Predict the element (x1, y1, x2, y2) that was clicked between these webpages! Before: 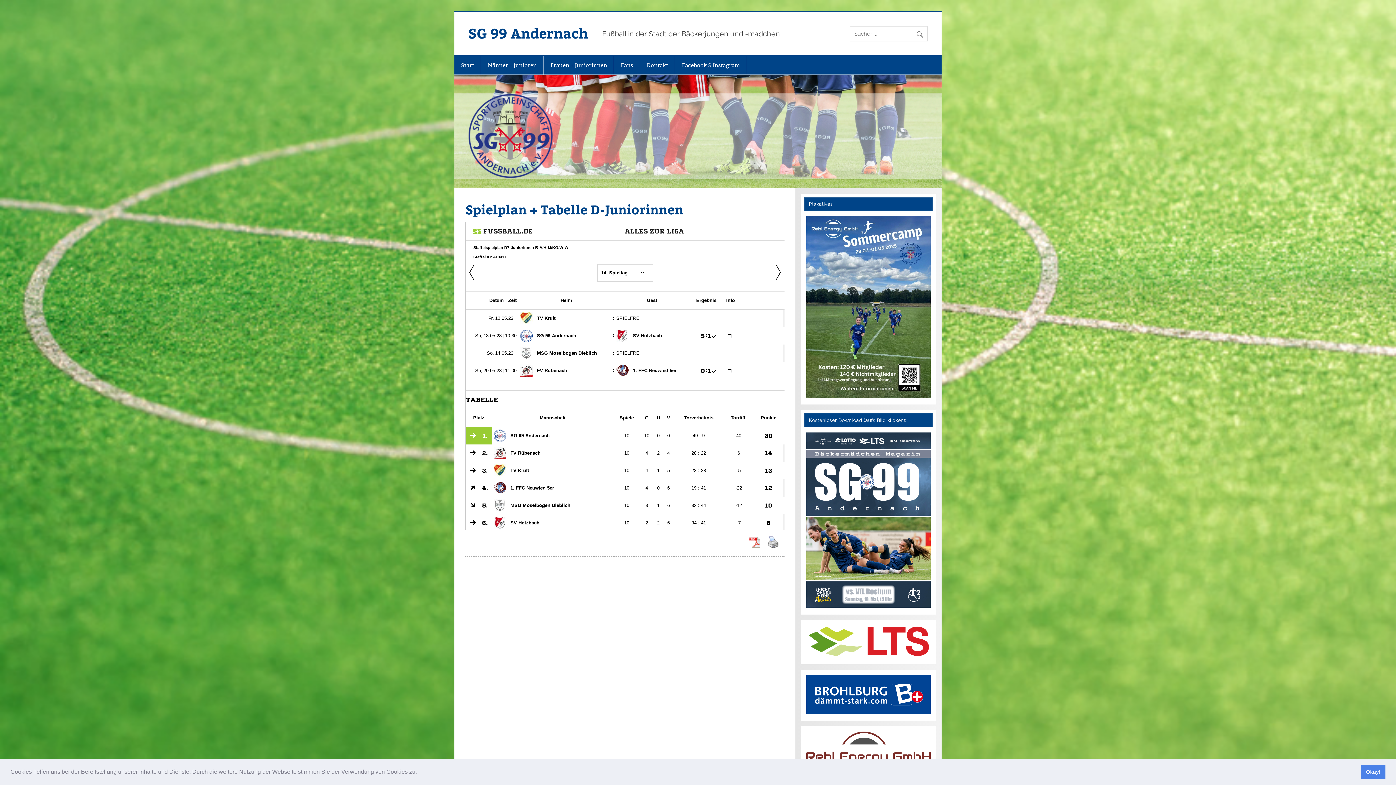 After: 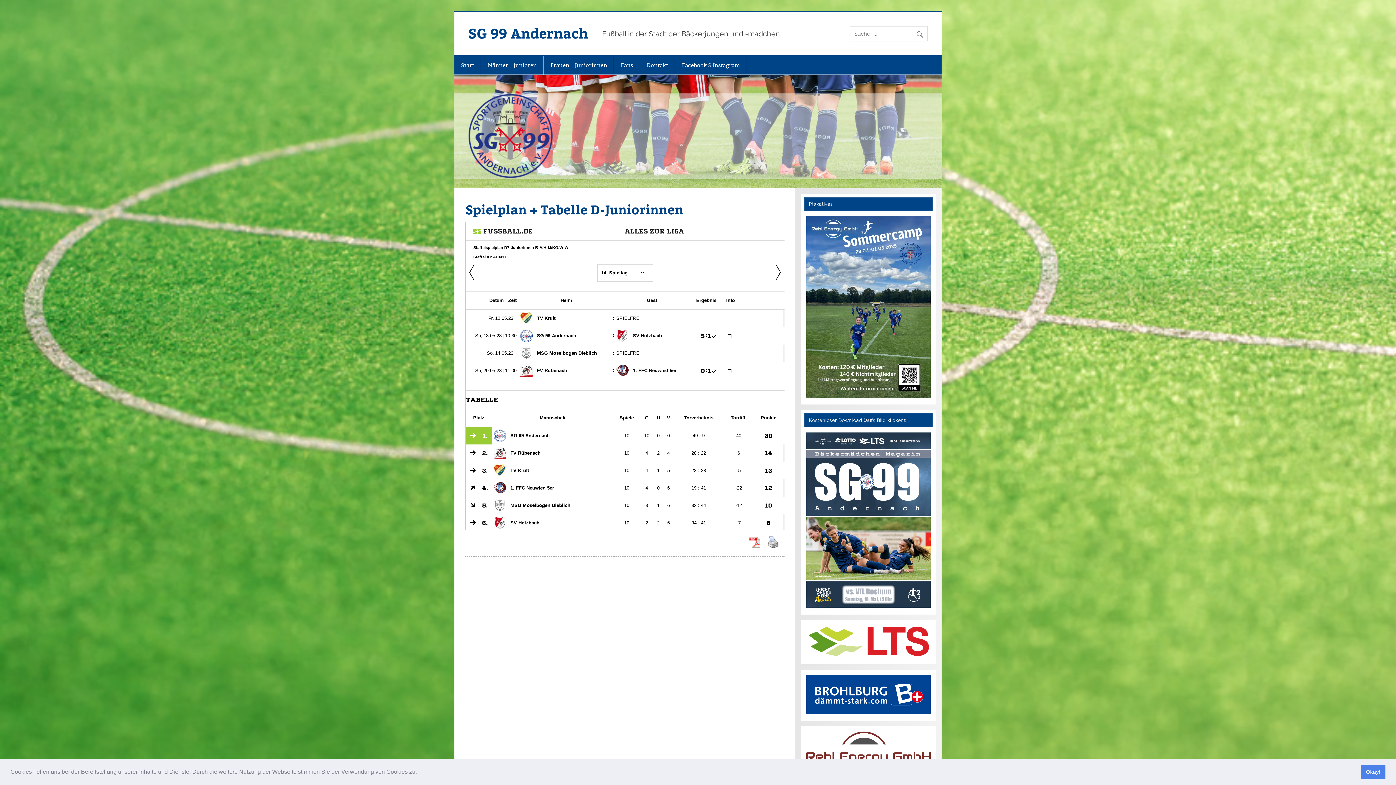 Action: bbox: (806, 709, 930, 715)